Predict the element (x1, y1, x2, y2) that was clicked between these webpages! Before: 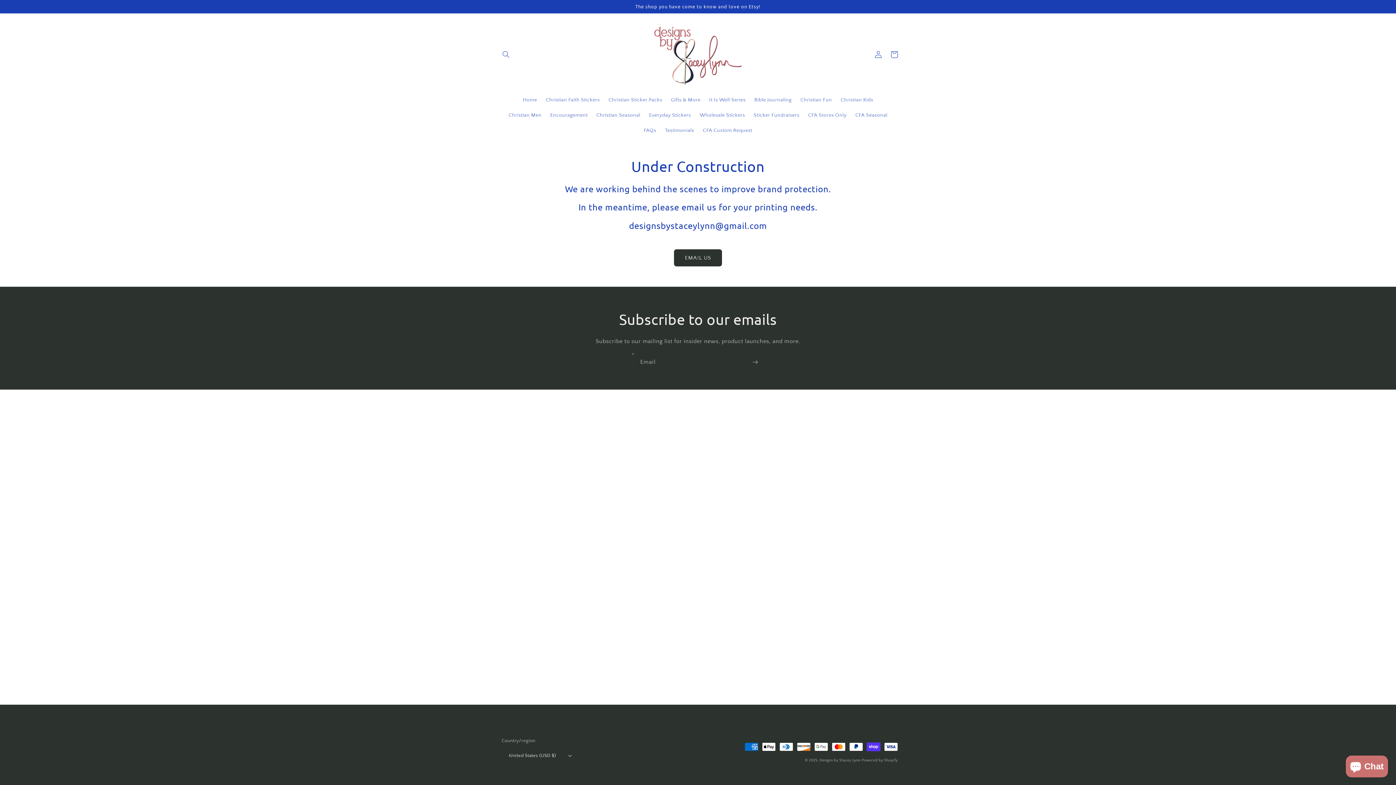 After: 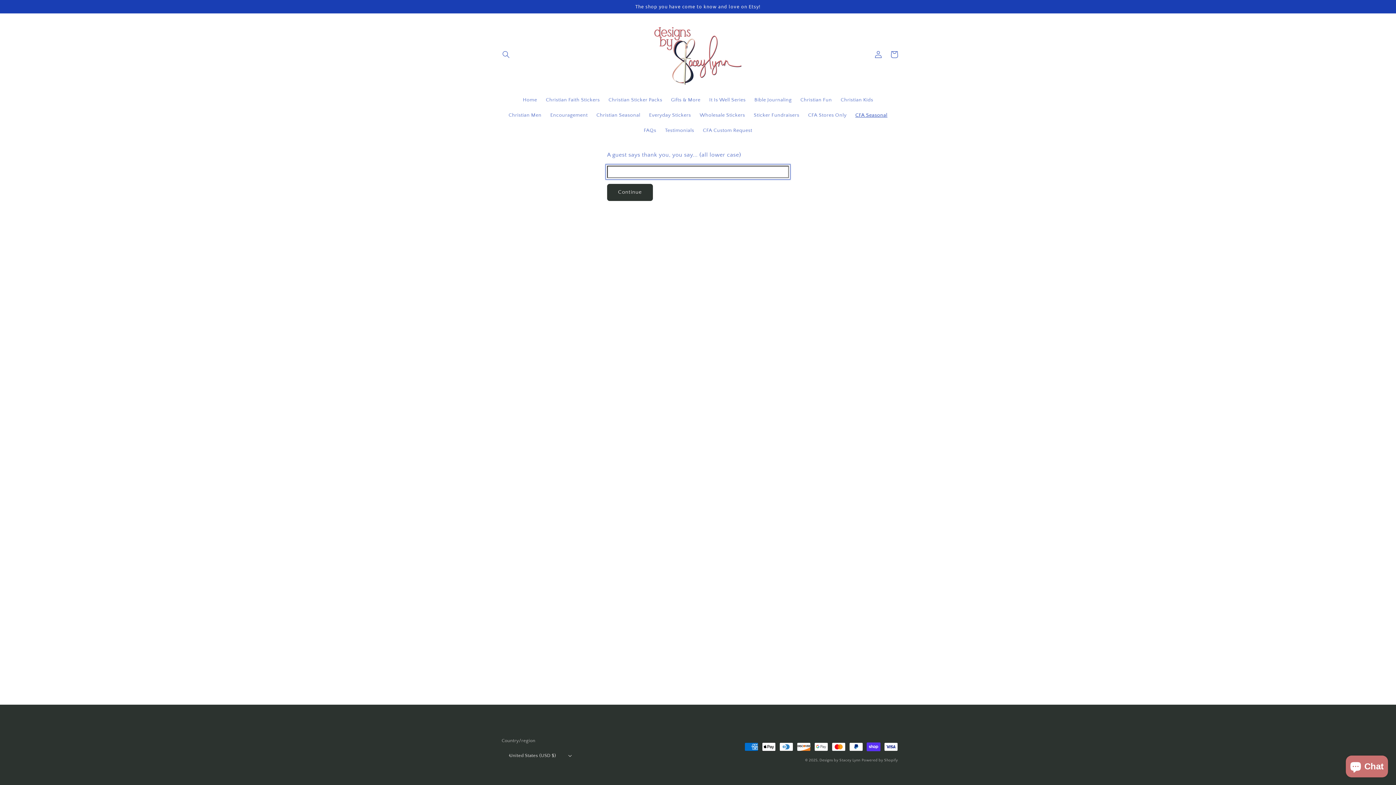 Action: bbox: (851, 107, 892, 122) label: CFA Seasonal